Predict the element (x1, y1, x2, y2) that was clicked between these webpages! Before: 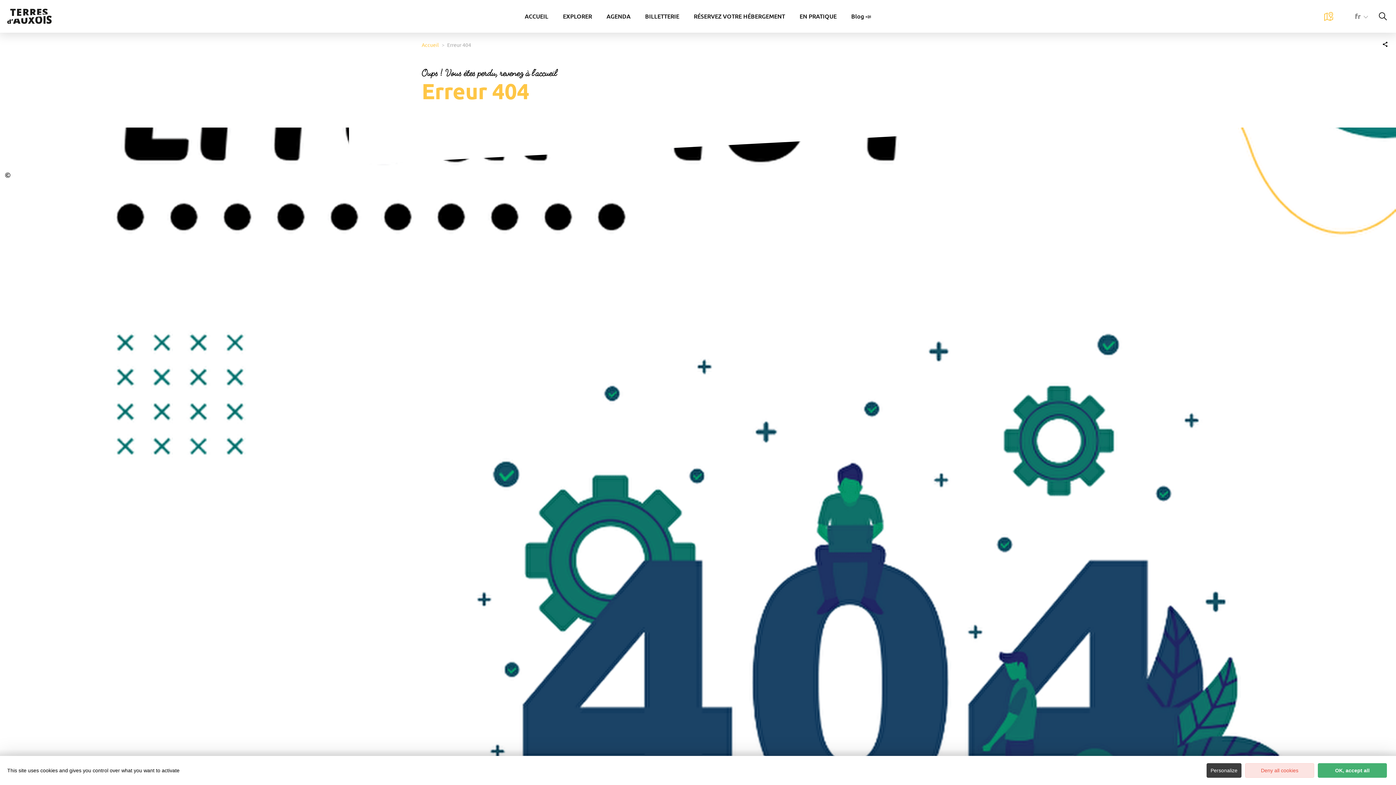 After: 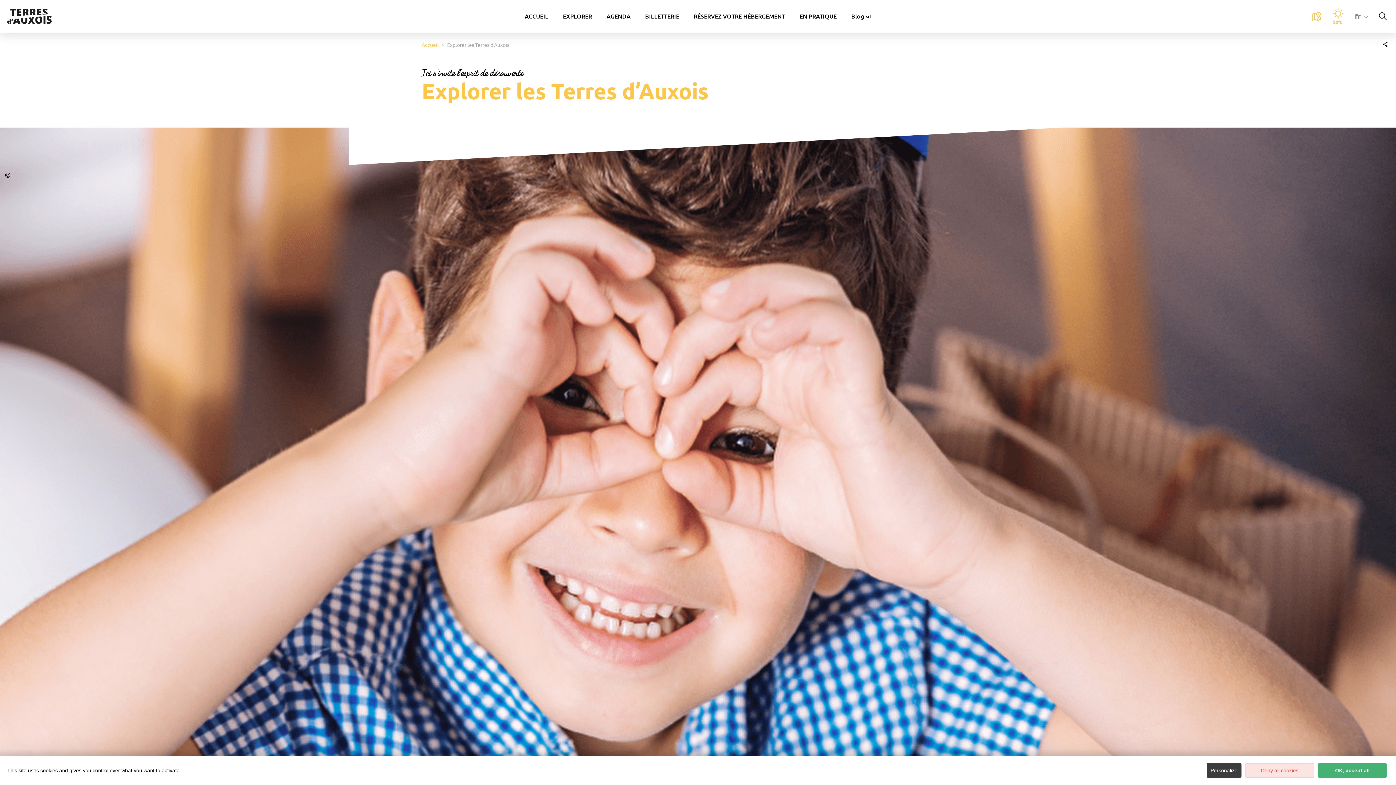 Action: bbox: (555, 0, 599, 32) label: EXPLORER